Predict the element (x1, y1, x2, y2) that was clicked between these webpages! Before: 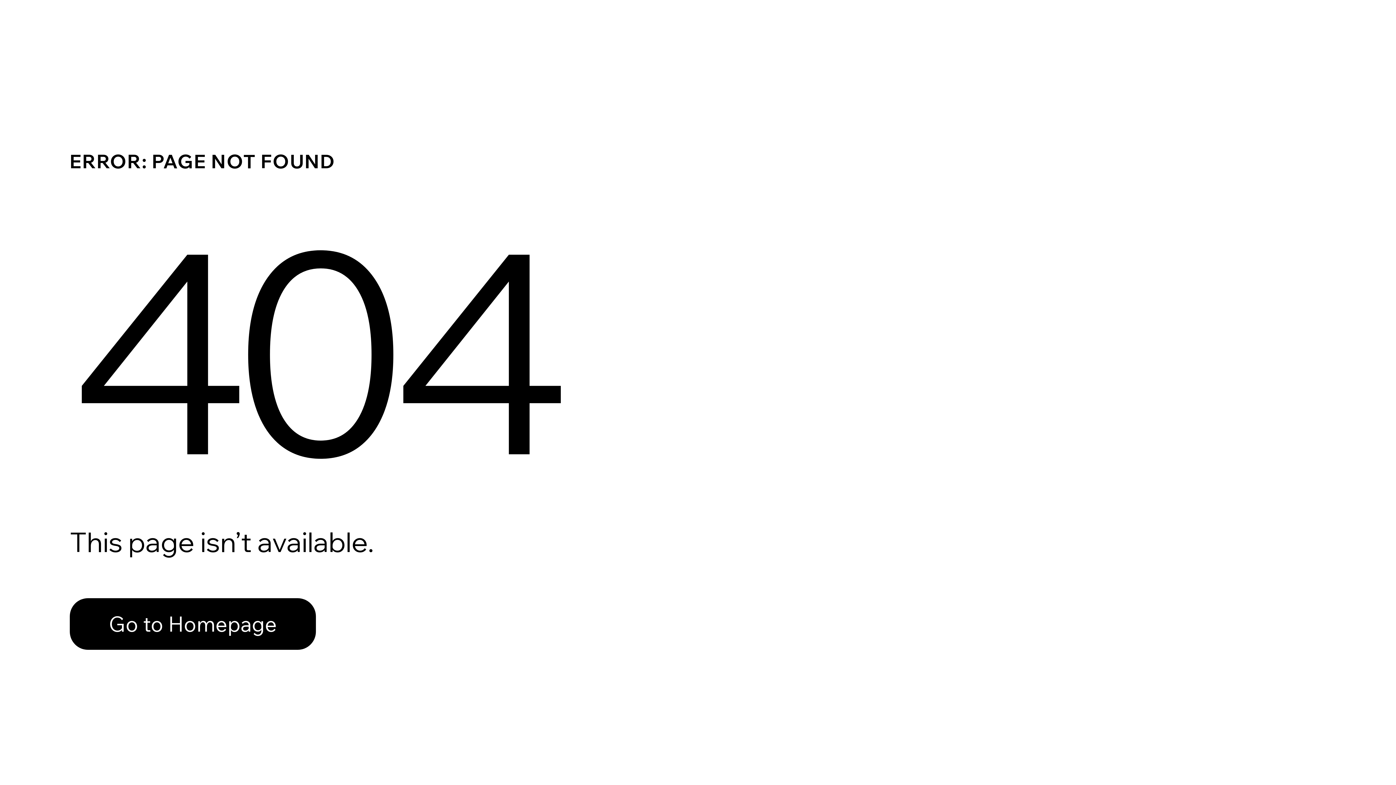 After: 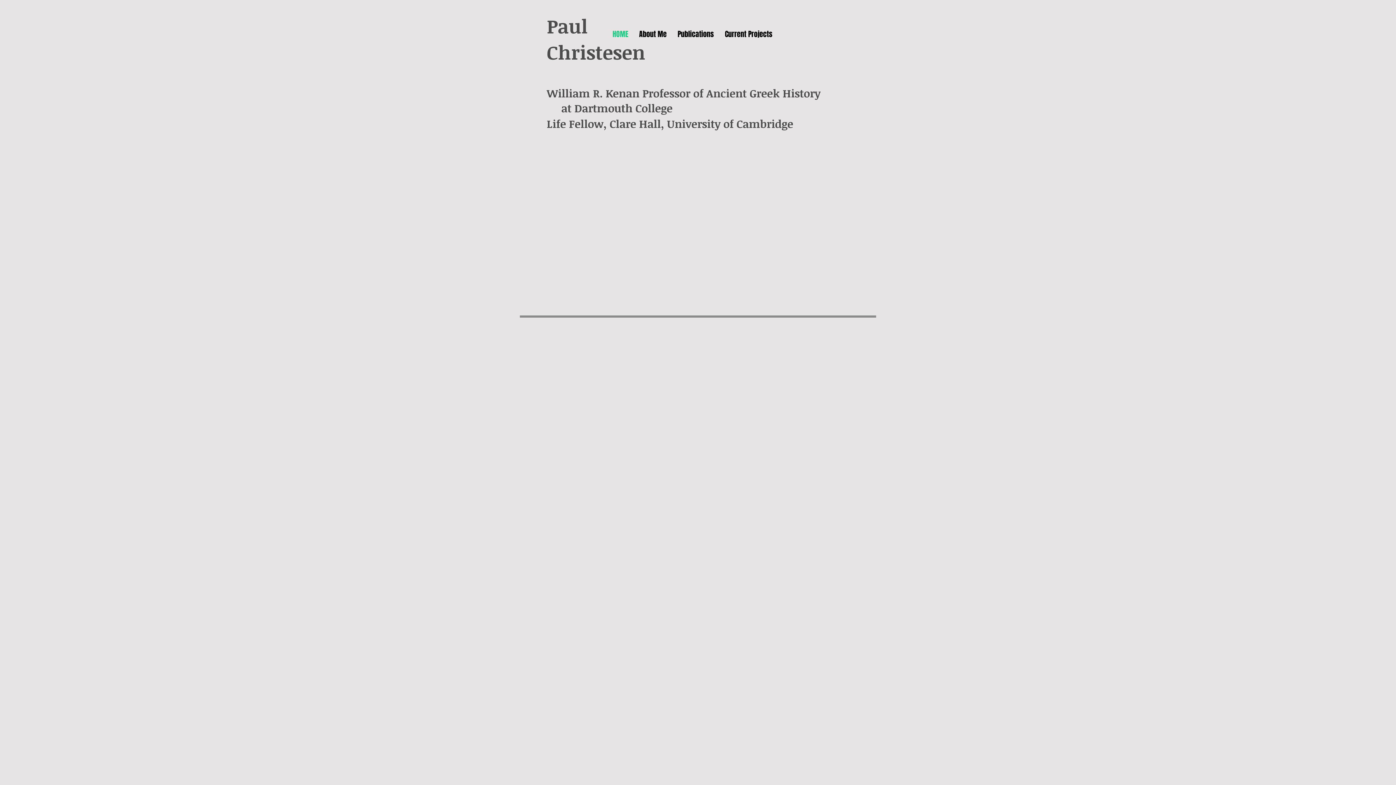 Action: label: Go to Homepage bbox: (69, 582, 768, 659)